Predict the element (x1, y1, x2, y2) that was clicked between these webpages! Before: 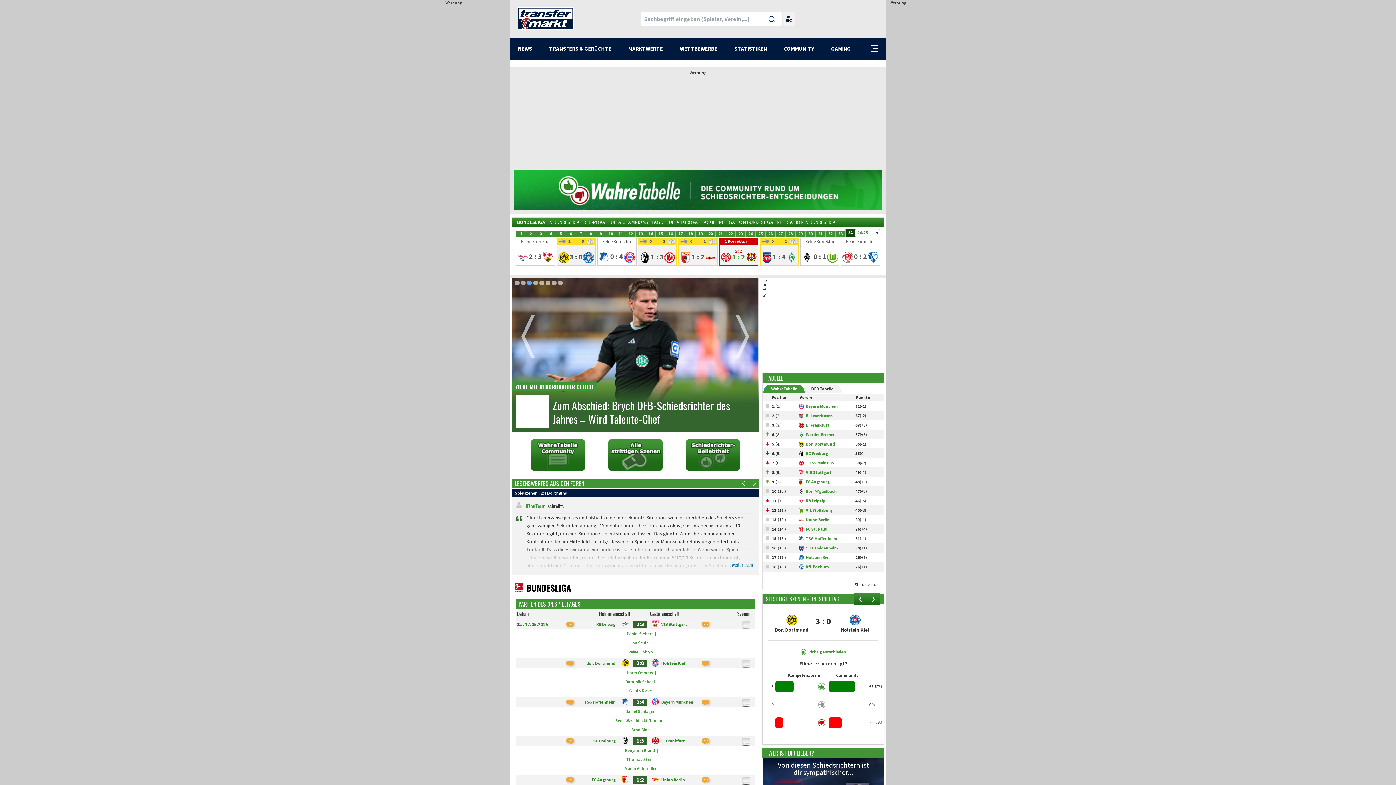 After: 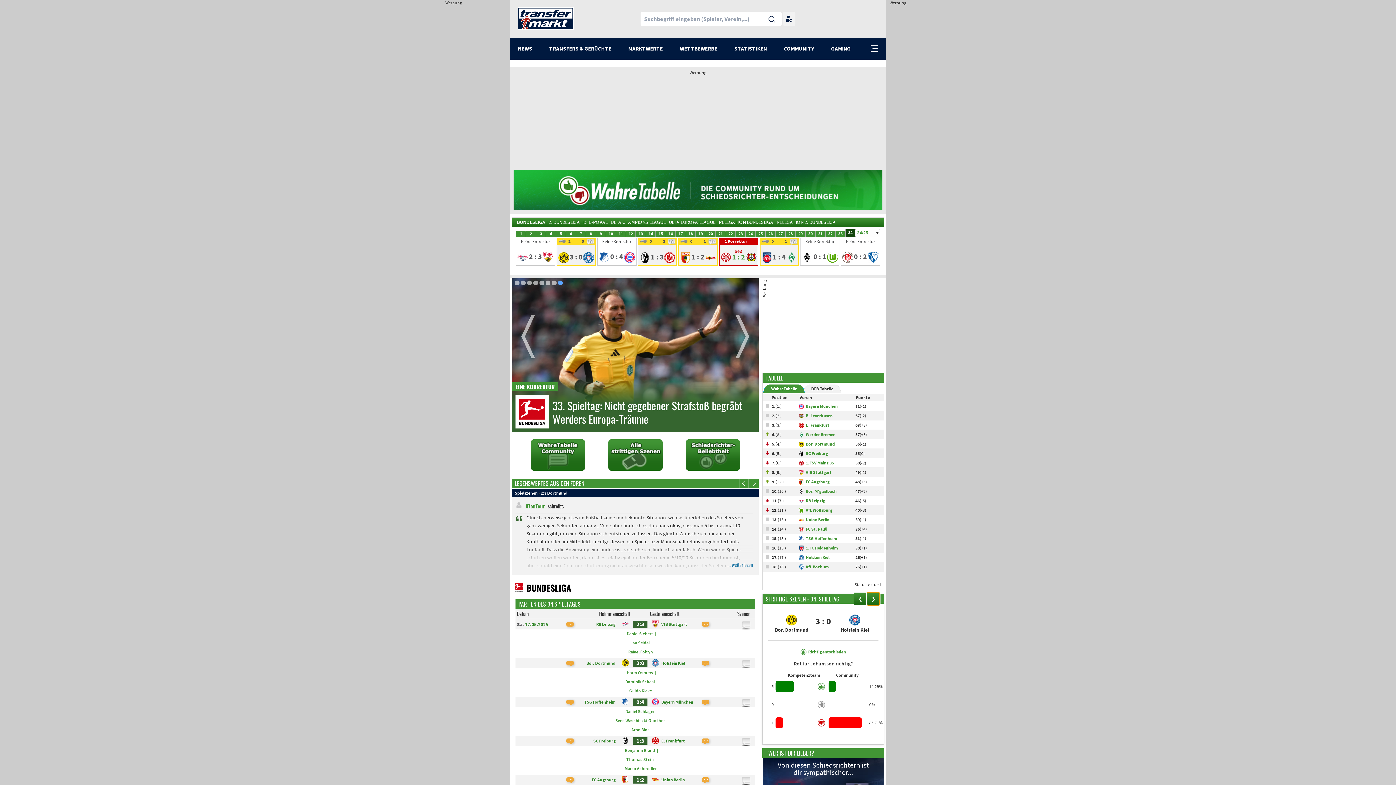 Action: label: ❯ bbox: (866, 592, 880, 606)